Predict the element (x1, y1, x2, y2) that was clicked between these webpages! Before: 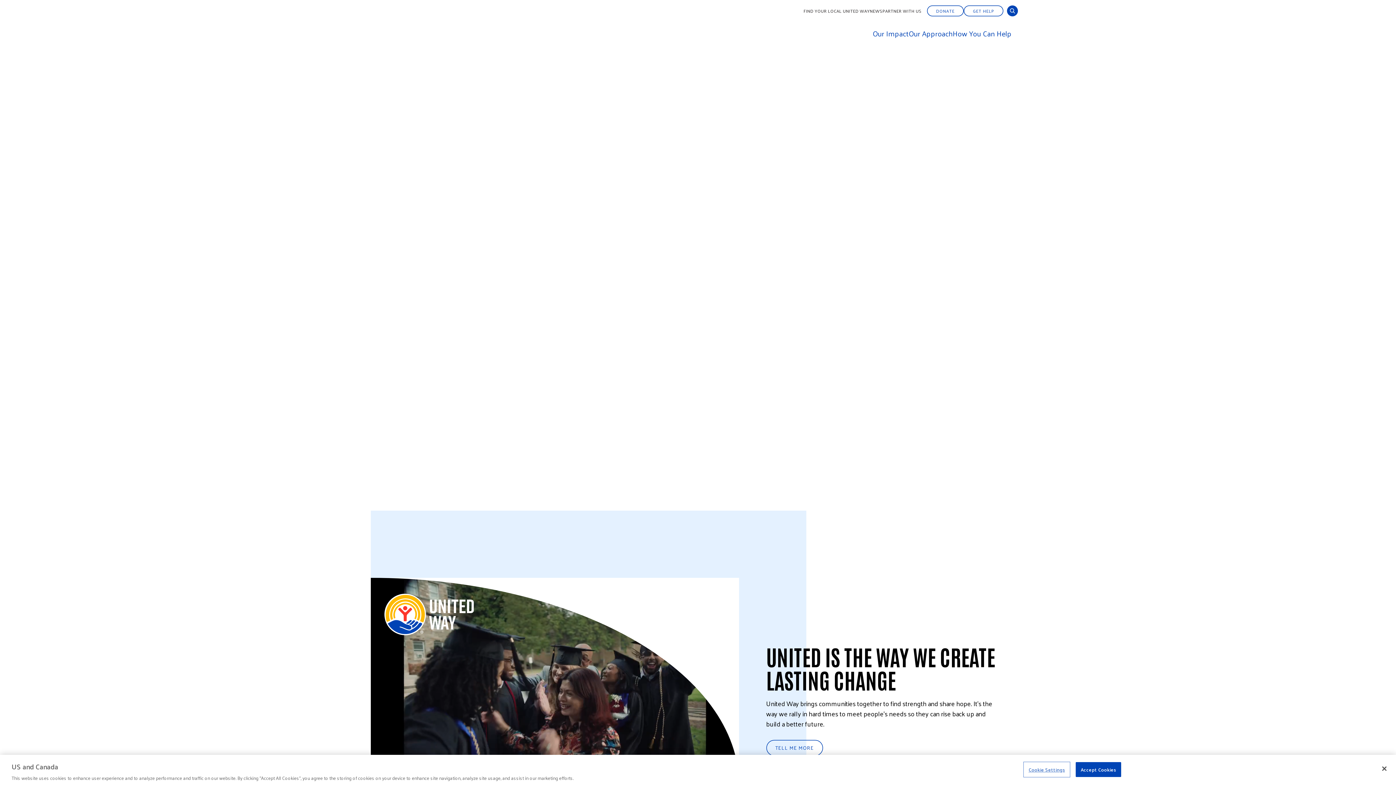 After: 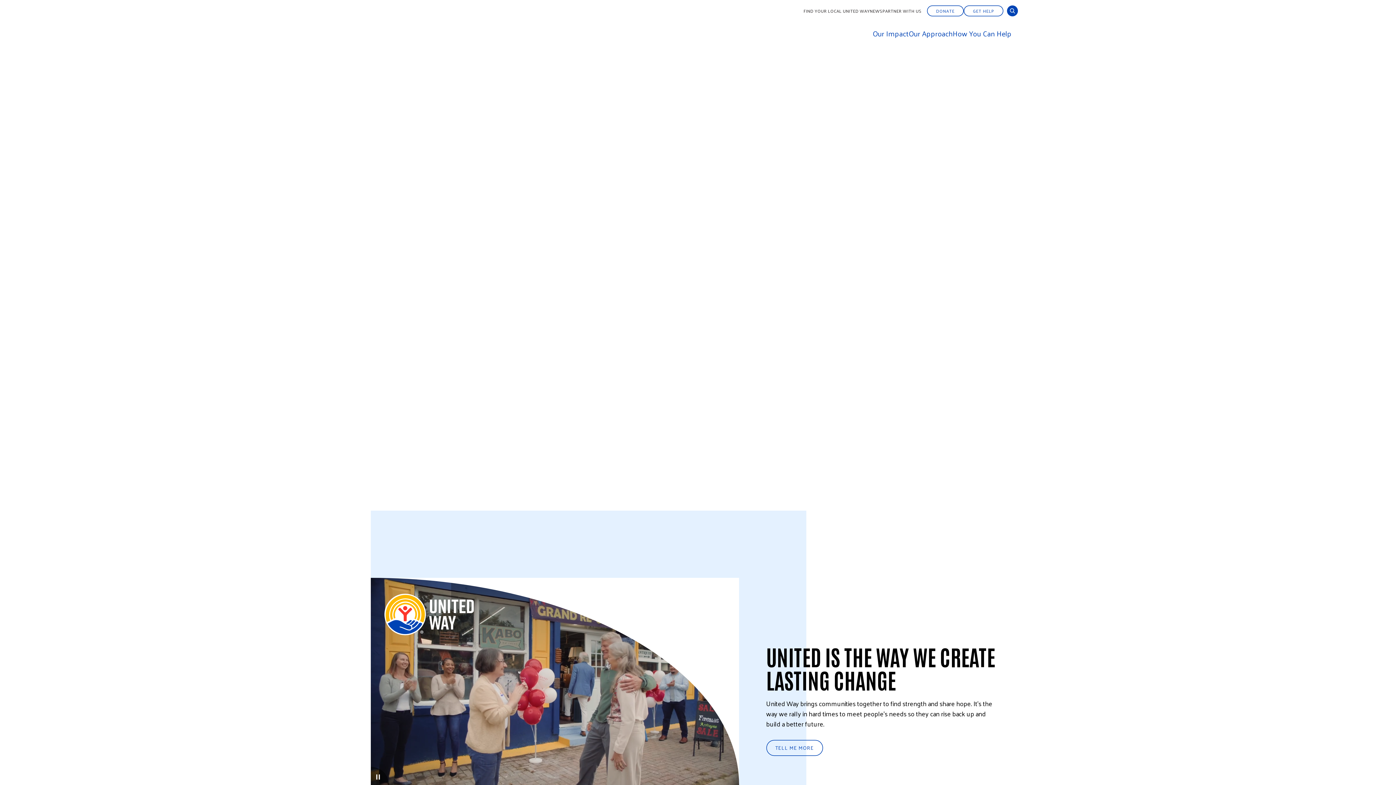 Action: bbox: (1075, 762, 1121, 777) label: Accept Cookies